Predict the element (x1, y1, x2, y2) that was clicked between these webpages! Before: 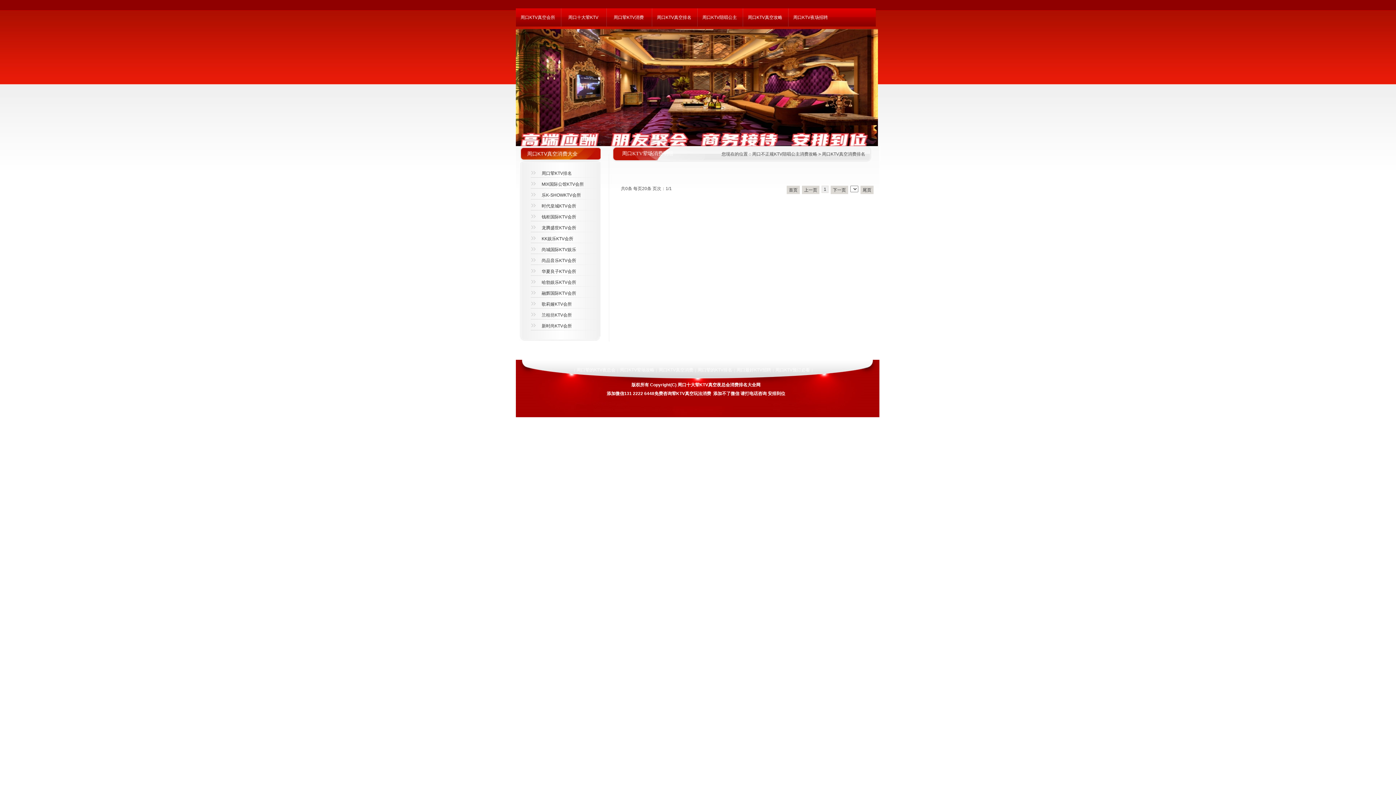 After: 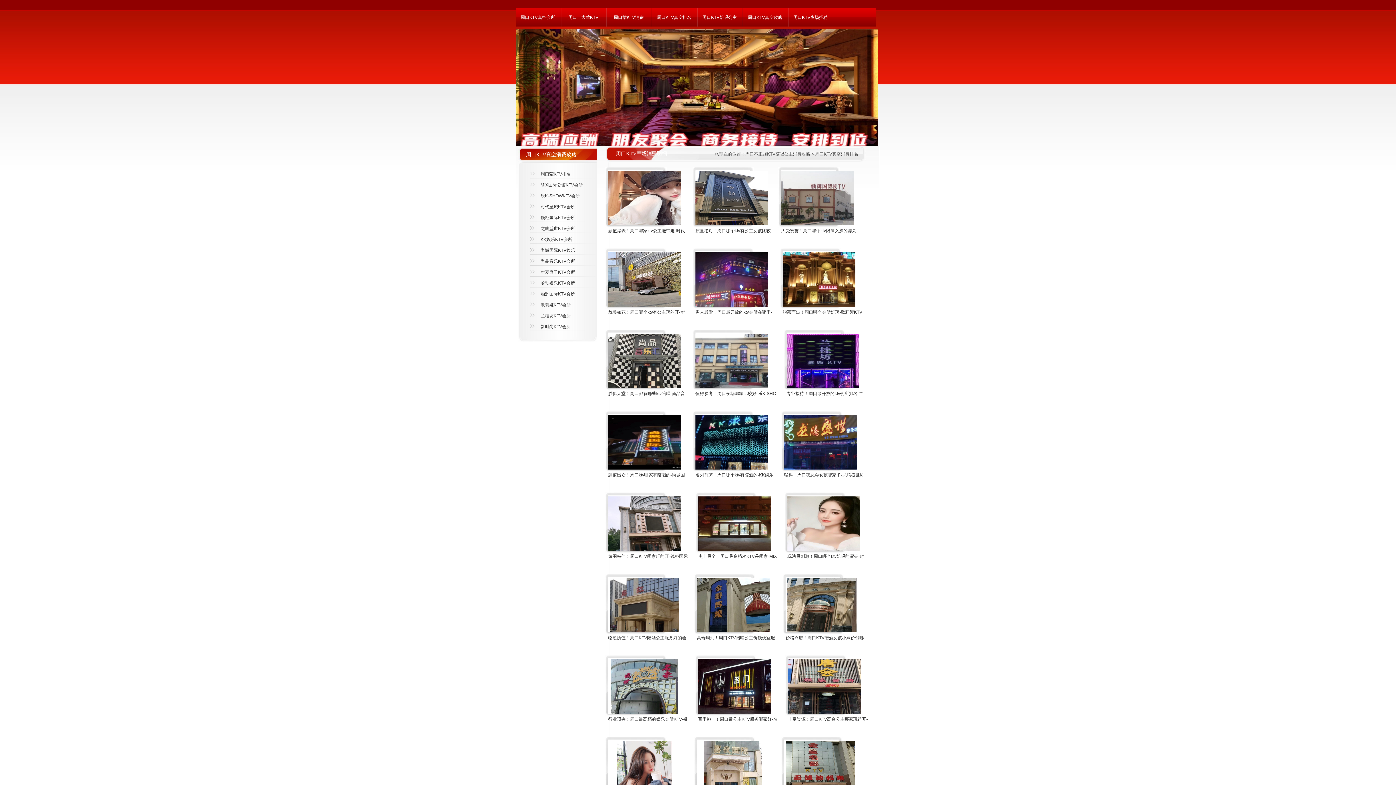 Action: bbox: (658, 367, 693, 372) label: 周口KTV真空消费